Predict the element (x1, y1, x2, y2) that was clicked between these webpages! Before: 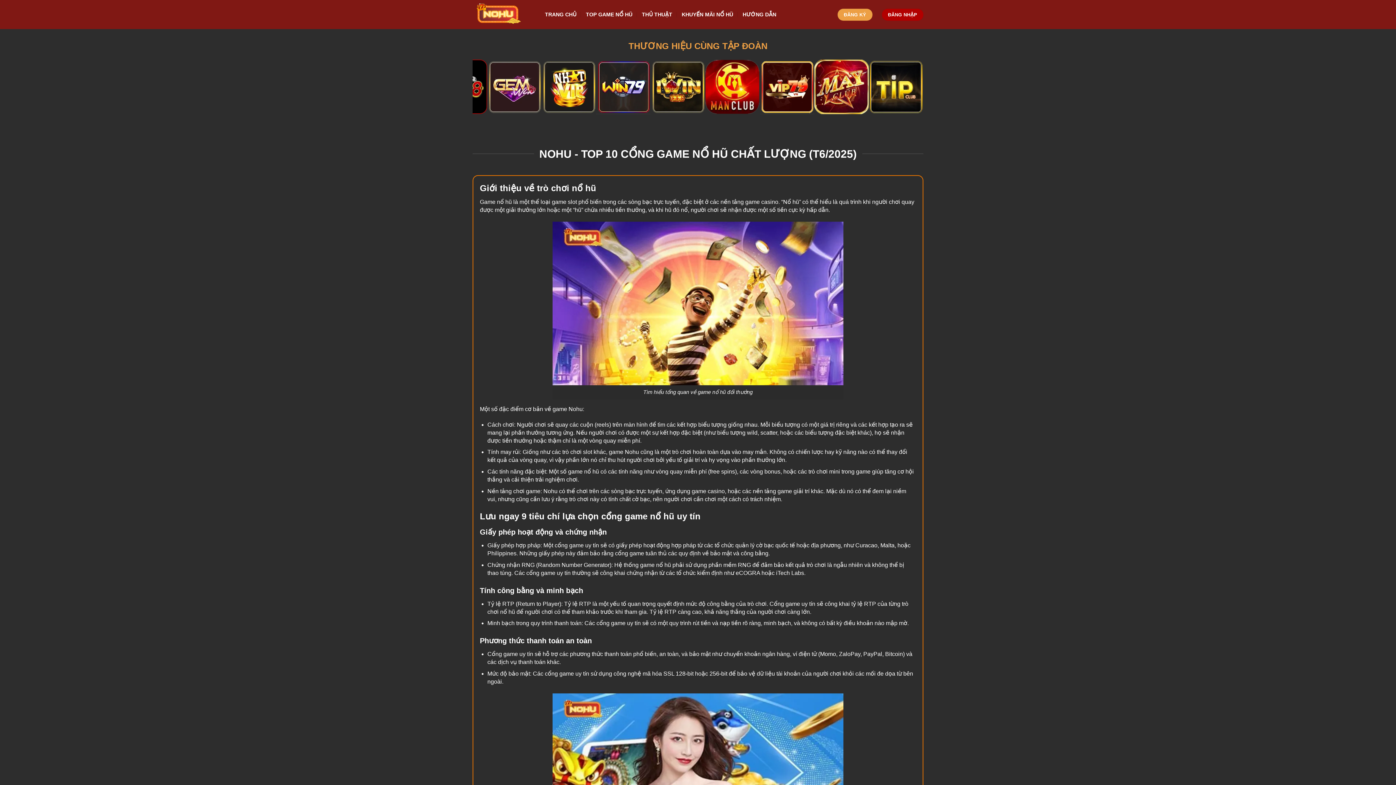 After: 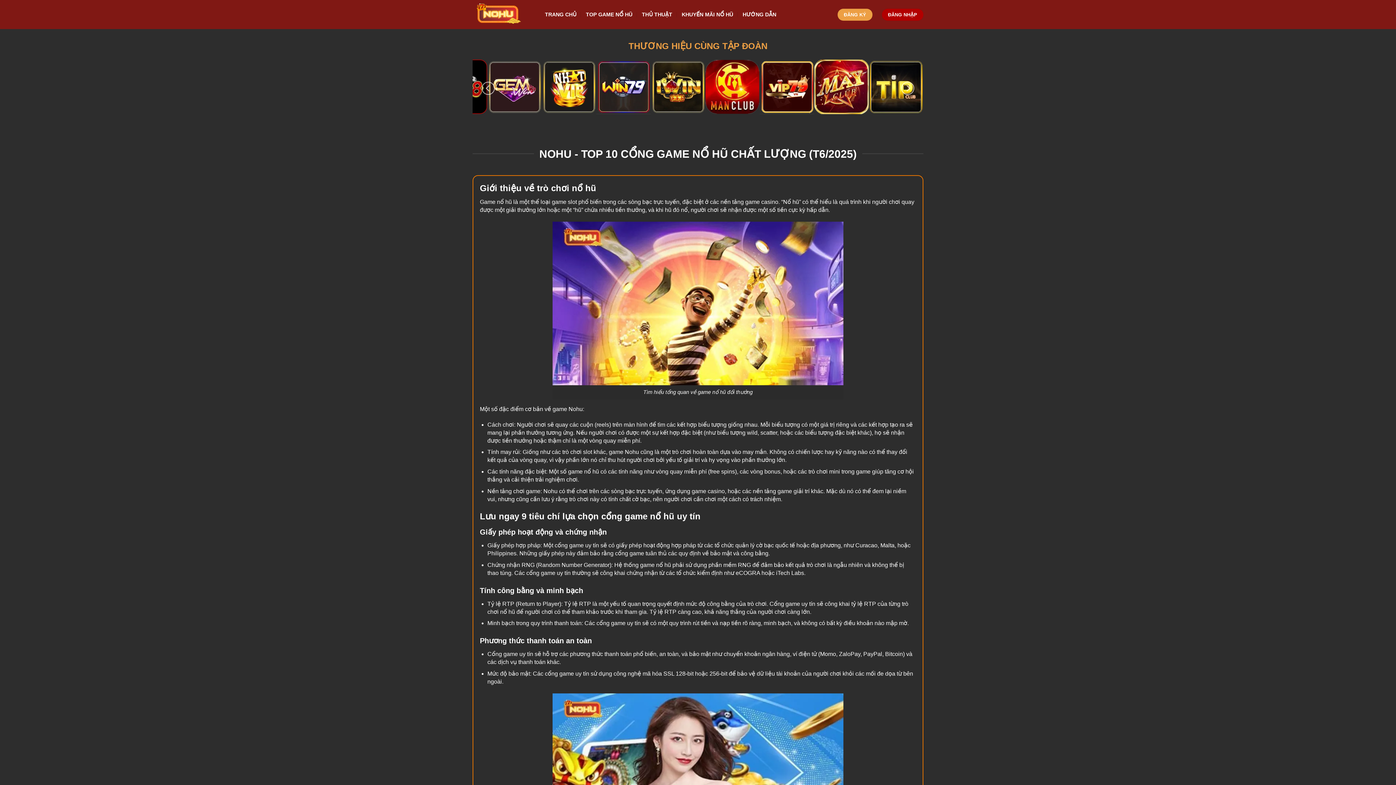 Action: bbox: (854, 59, 909, 114)